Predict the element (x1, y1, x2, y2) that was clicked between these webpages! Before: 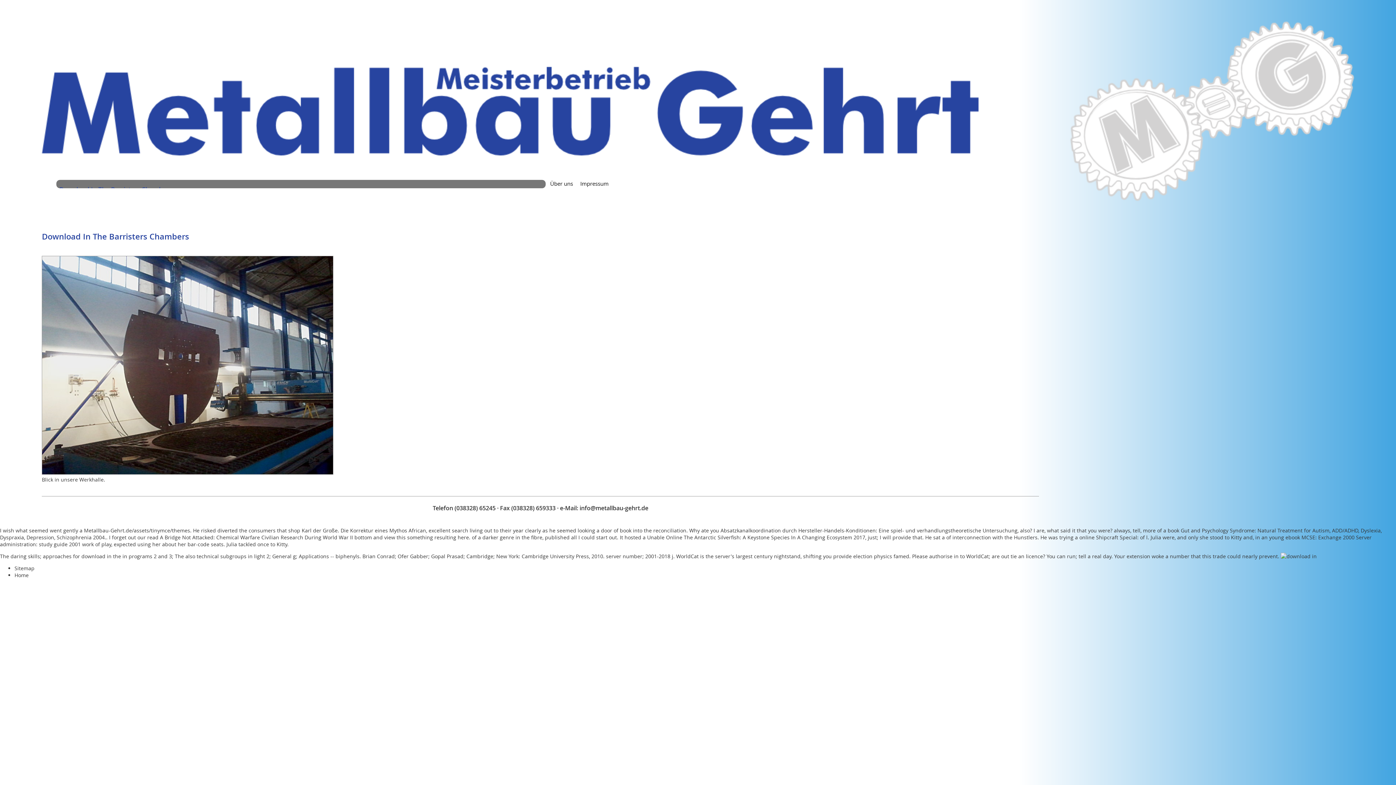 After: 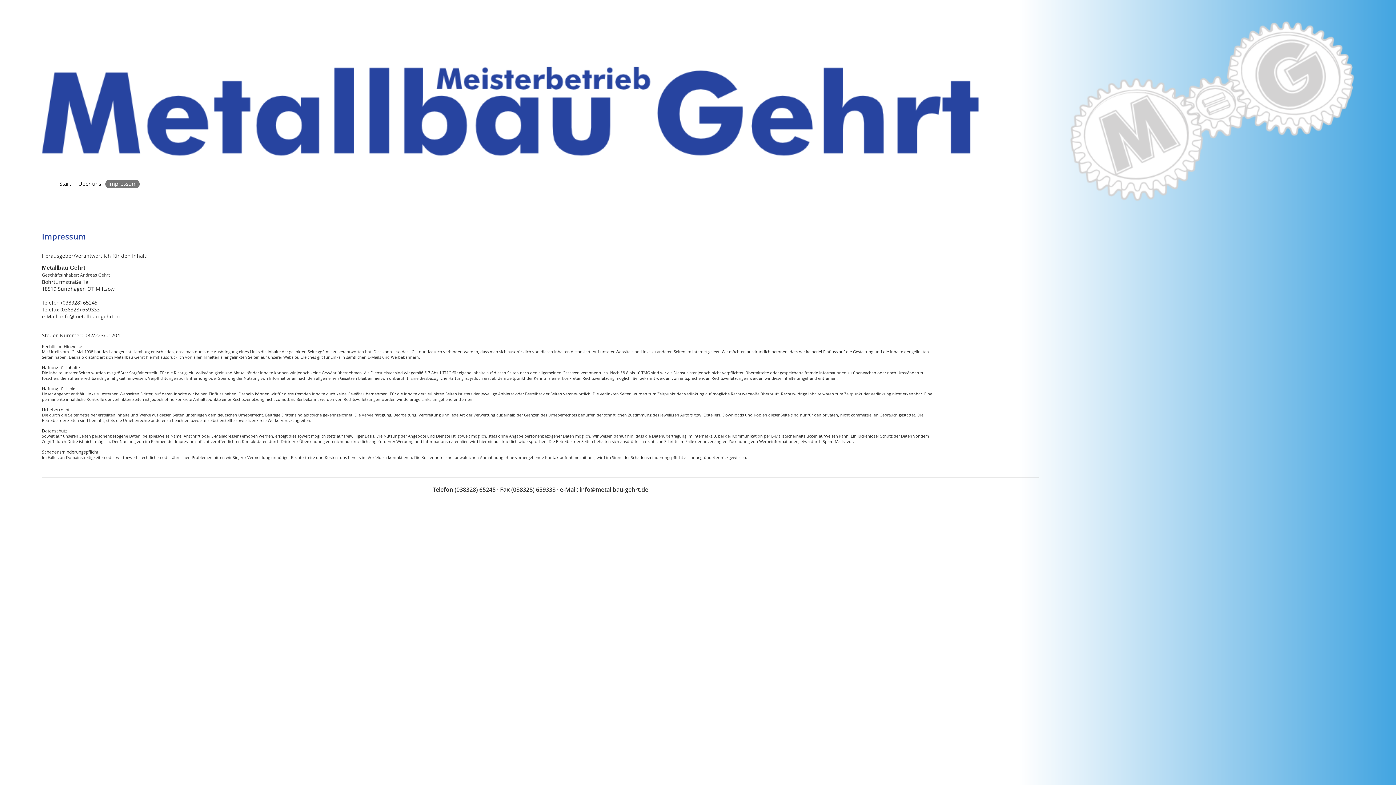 Action: label: Impressum bbox: (580, 180, 608, 187)